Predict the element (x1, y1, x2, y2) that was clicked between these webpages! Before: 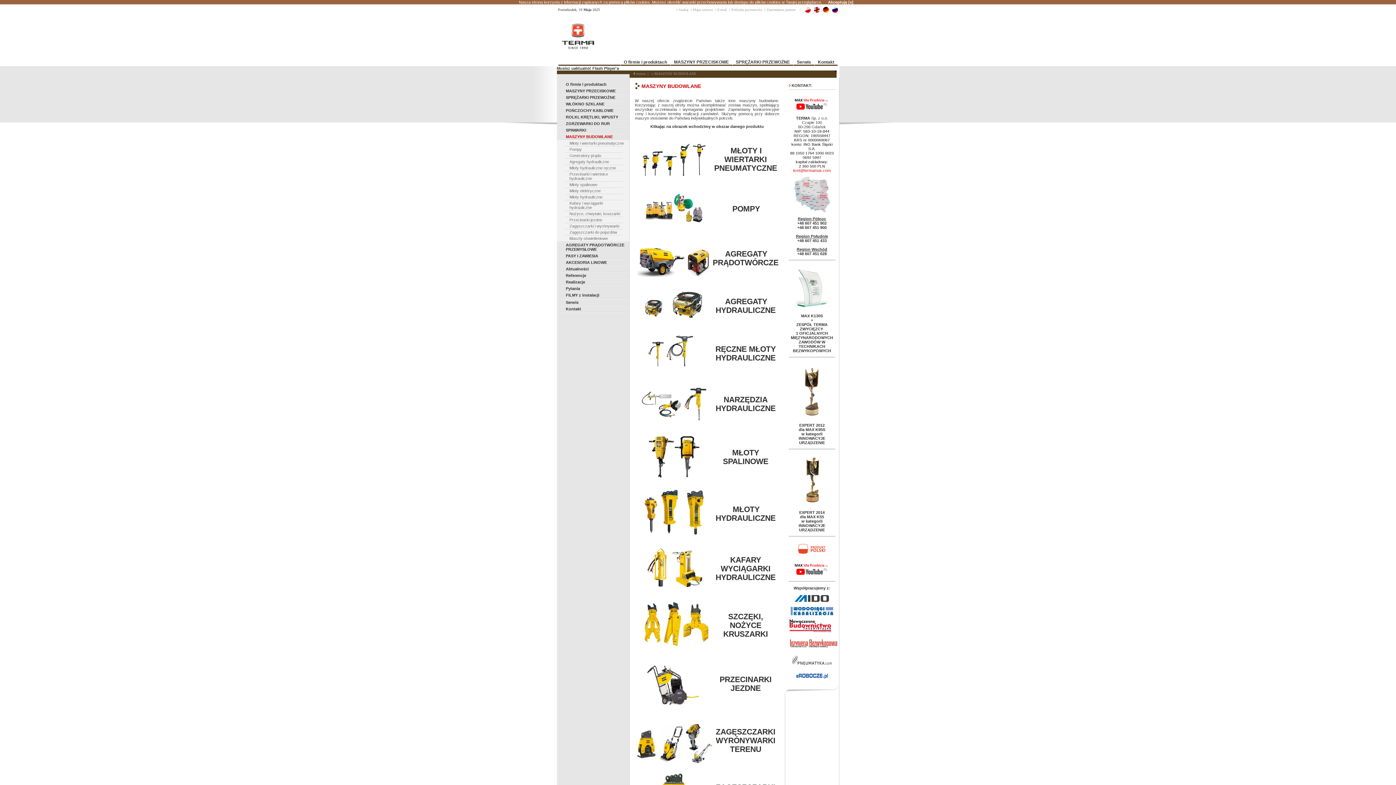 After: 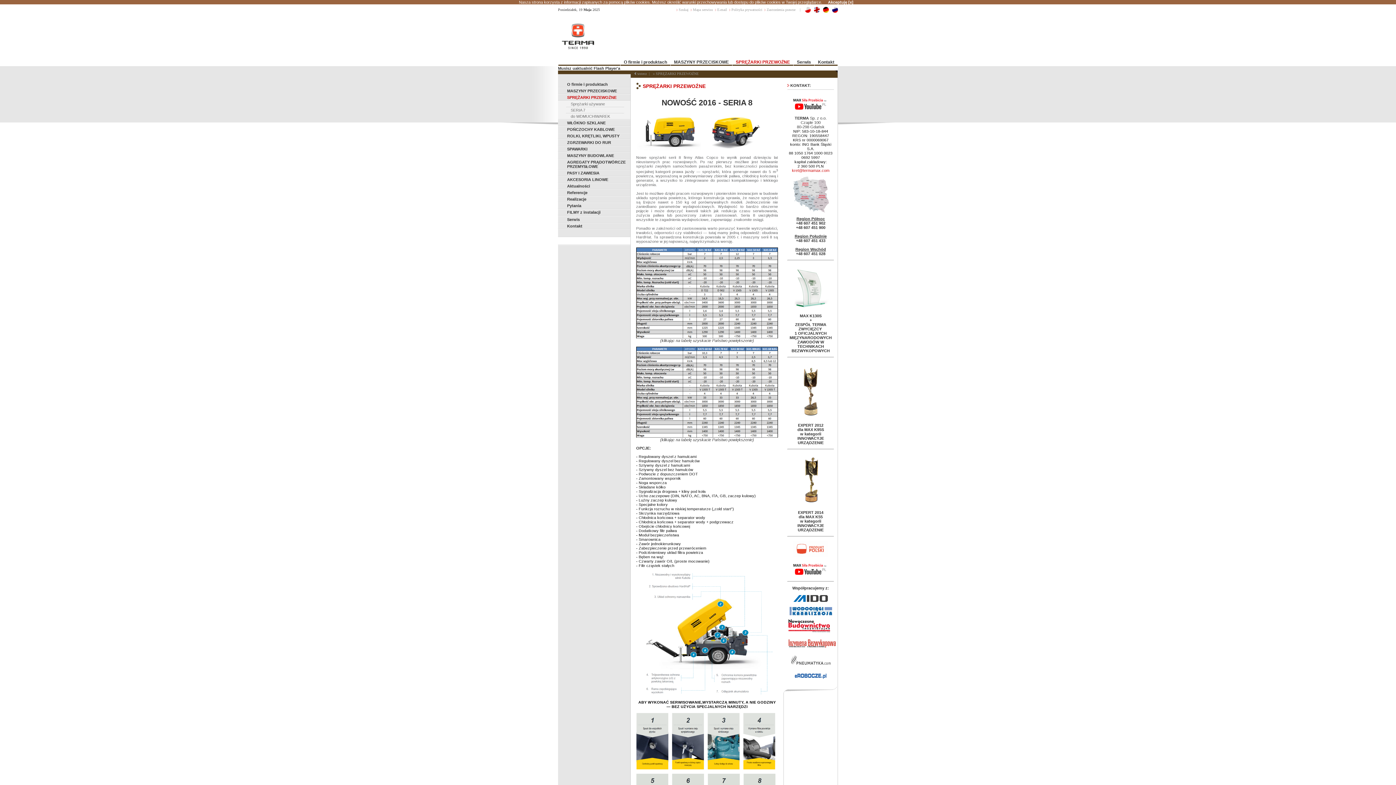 Action: bbox: (566, 95, 615, 99) label: SPRĘŻARKI PRZEWOŹNE